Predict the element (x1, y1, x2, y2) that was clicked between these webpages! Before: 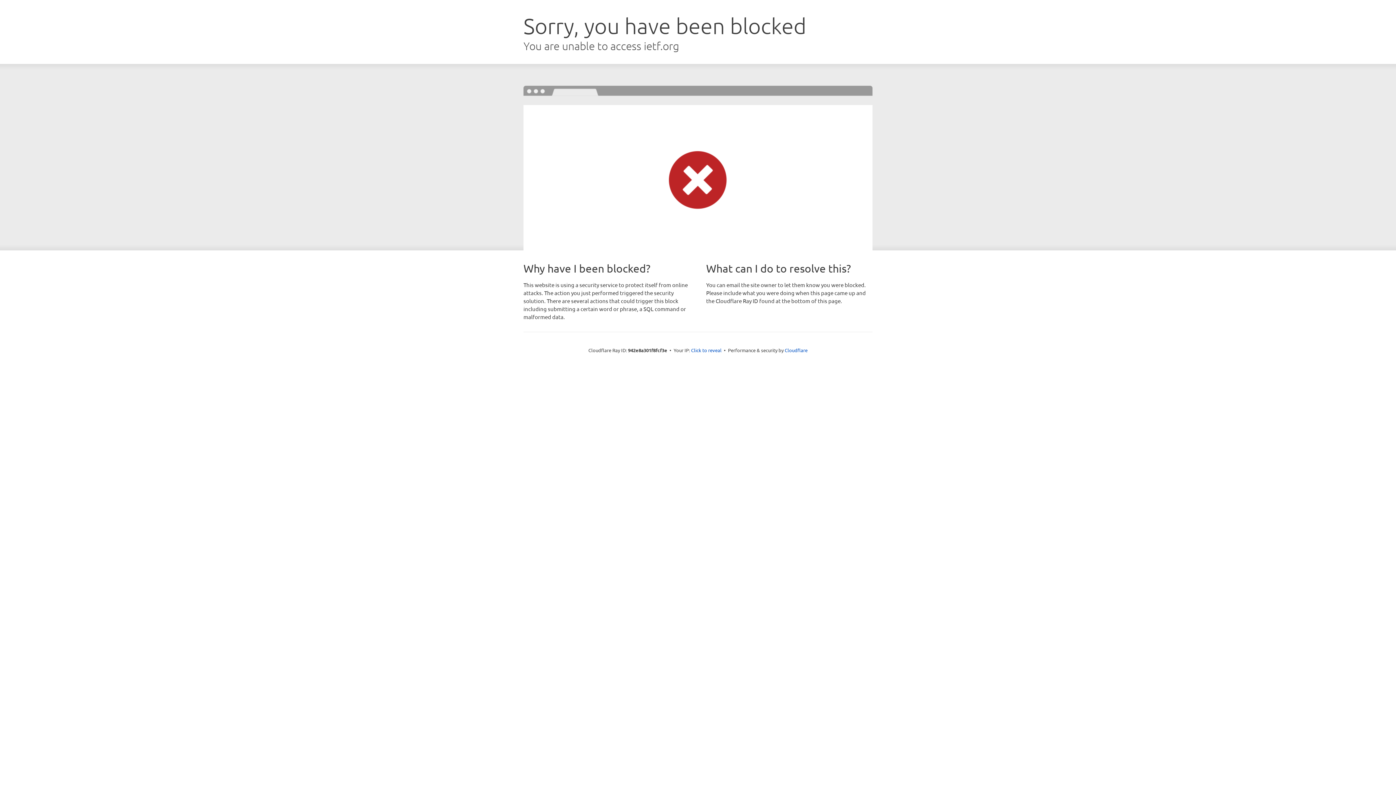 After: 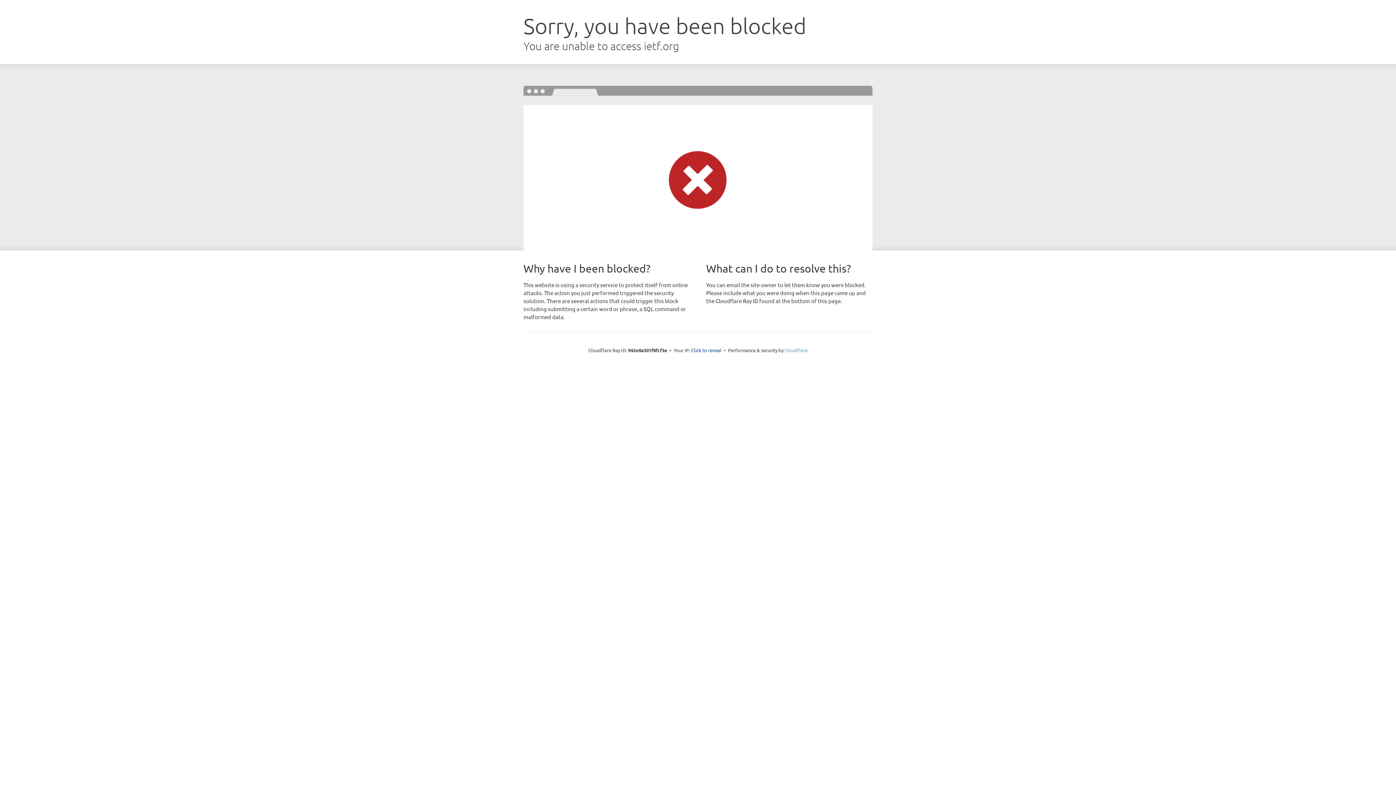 Action: bbox: (784, 347, 807, 353) label: Cloudflare